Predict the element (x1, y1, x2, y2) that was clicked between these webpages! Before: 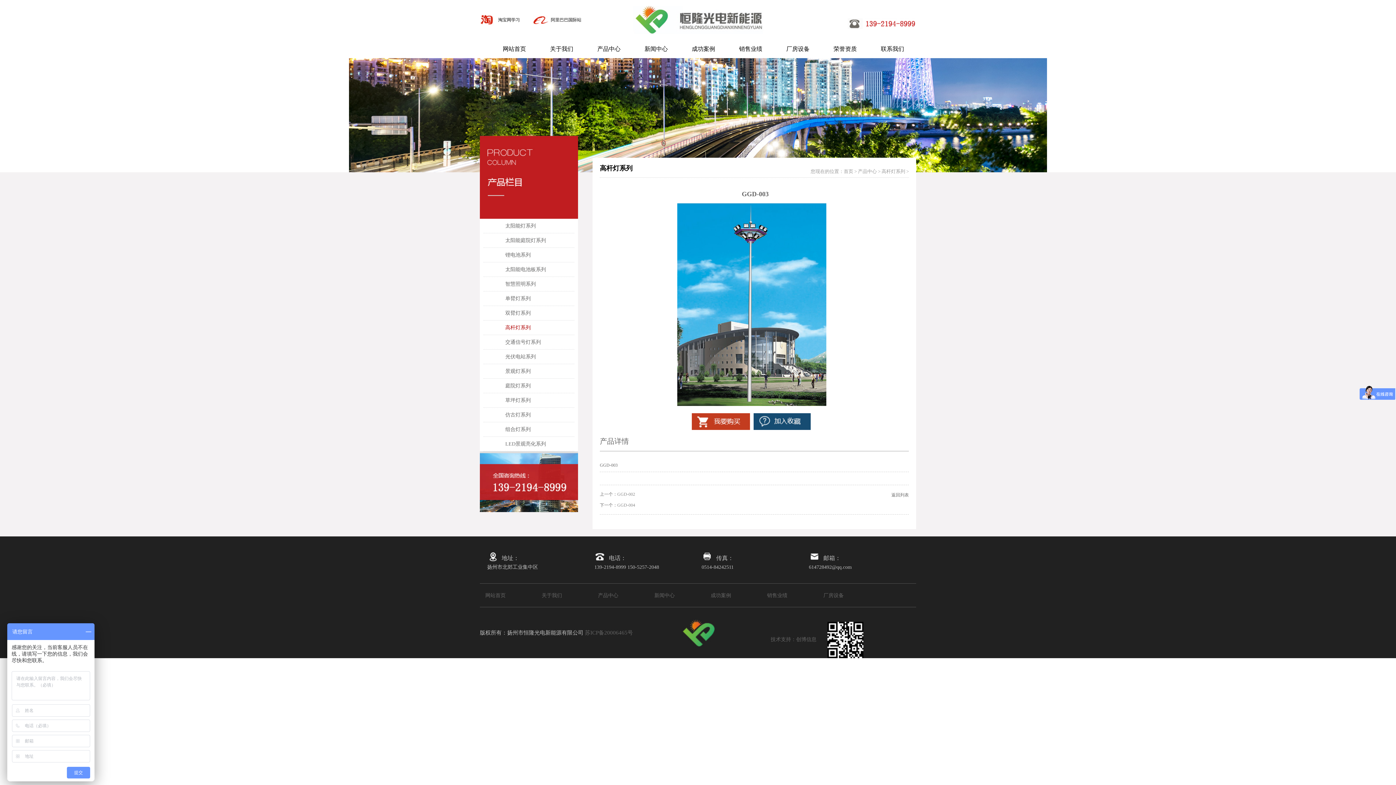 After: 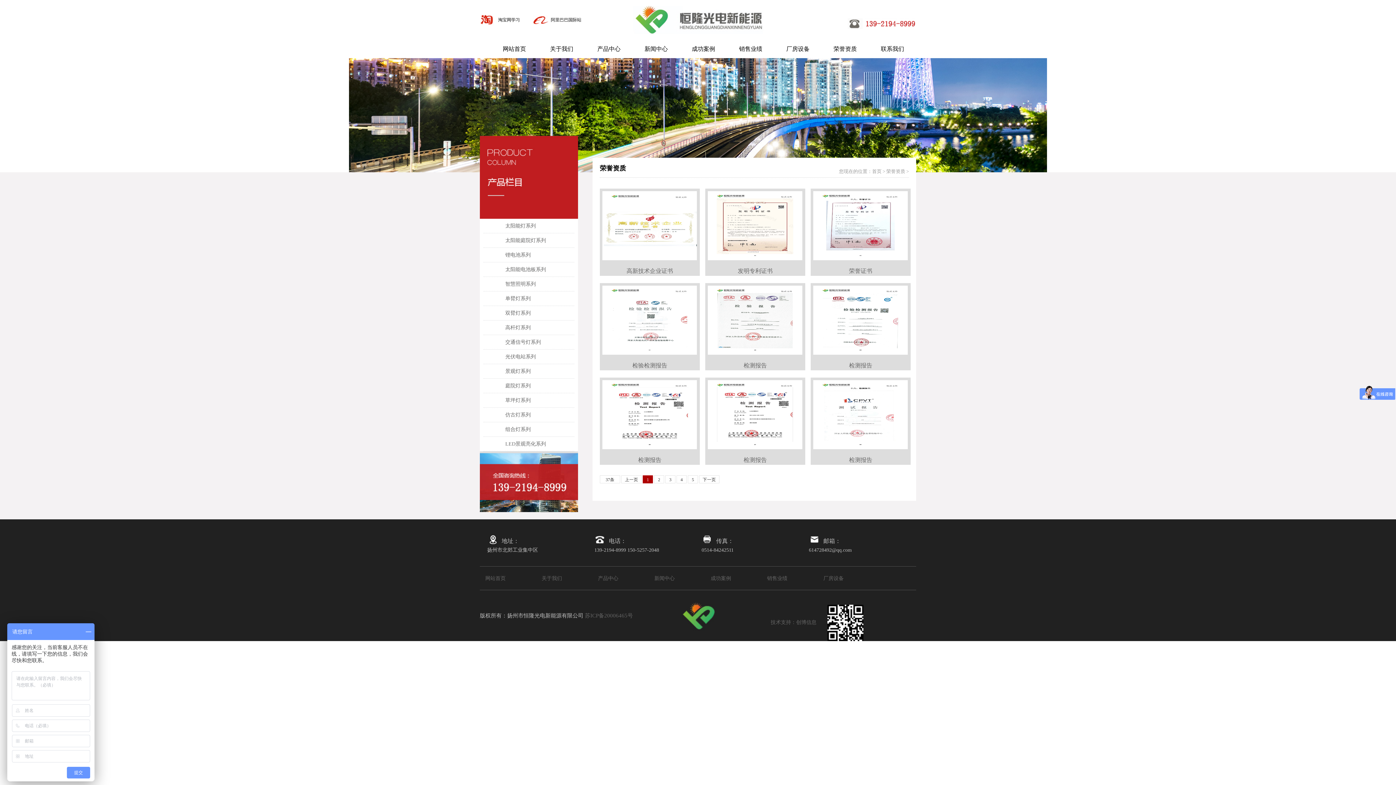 Action: label: 荣誉资质 bbox: (821, 40, 869, 58)